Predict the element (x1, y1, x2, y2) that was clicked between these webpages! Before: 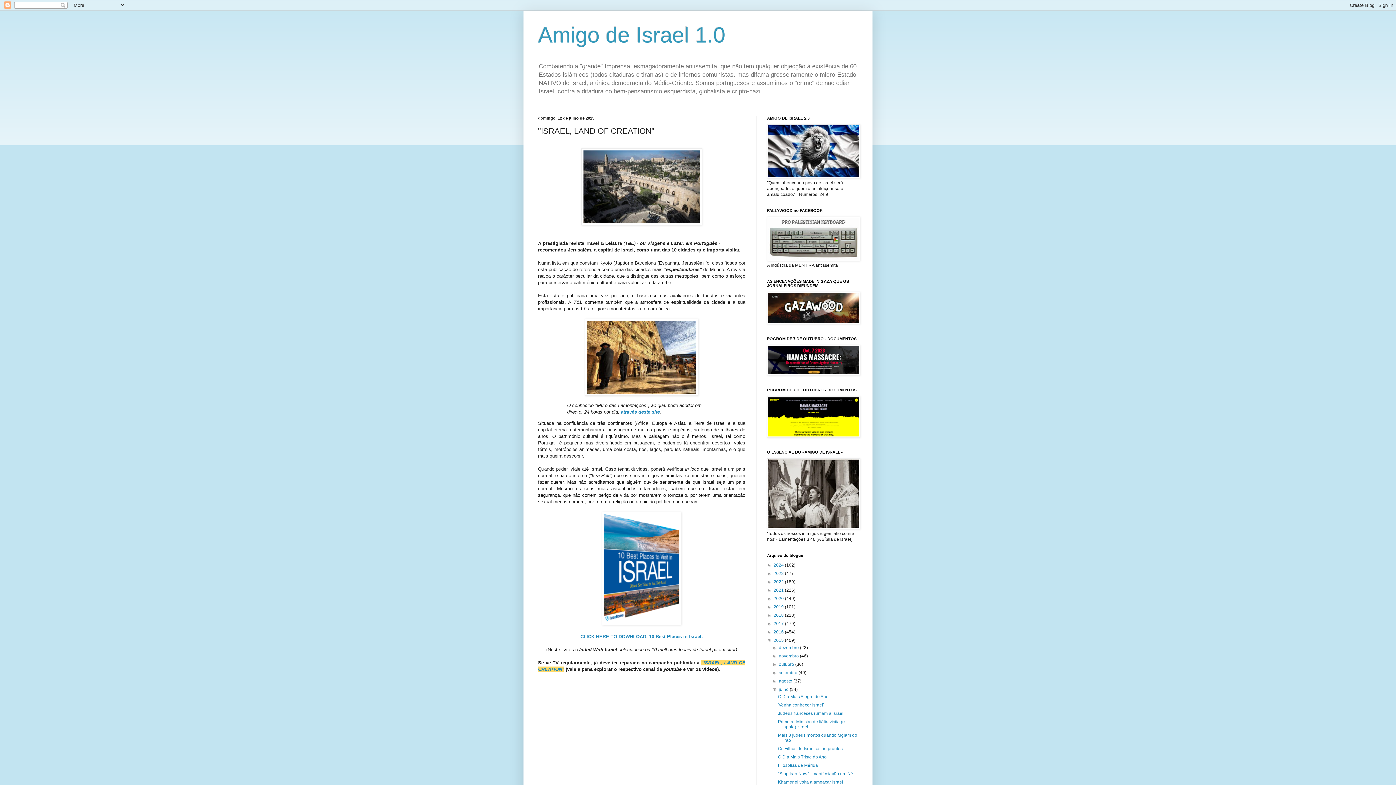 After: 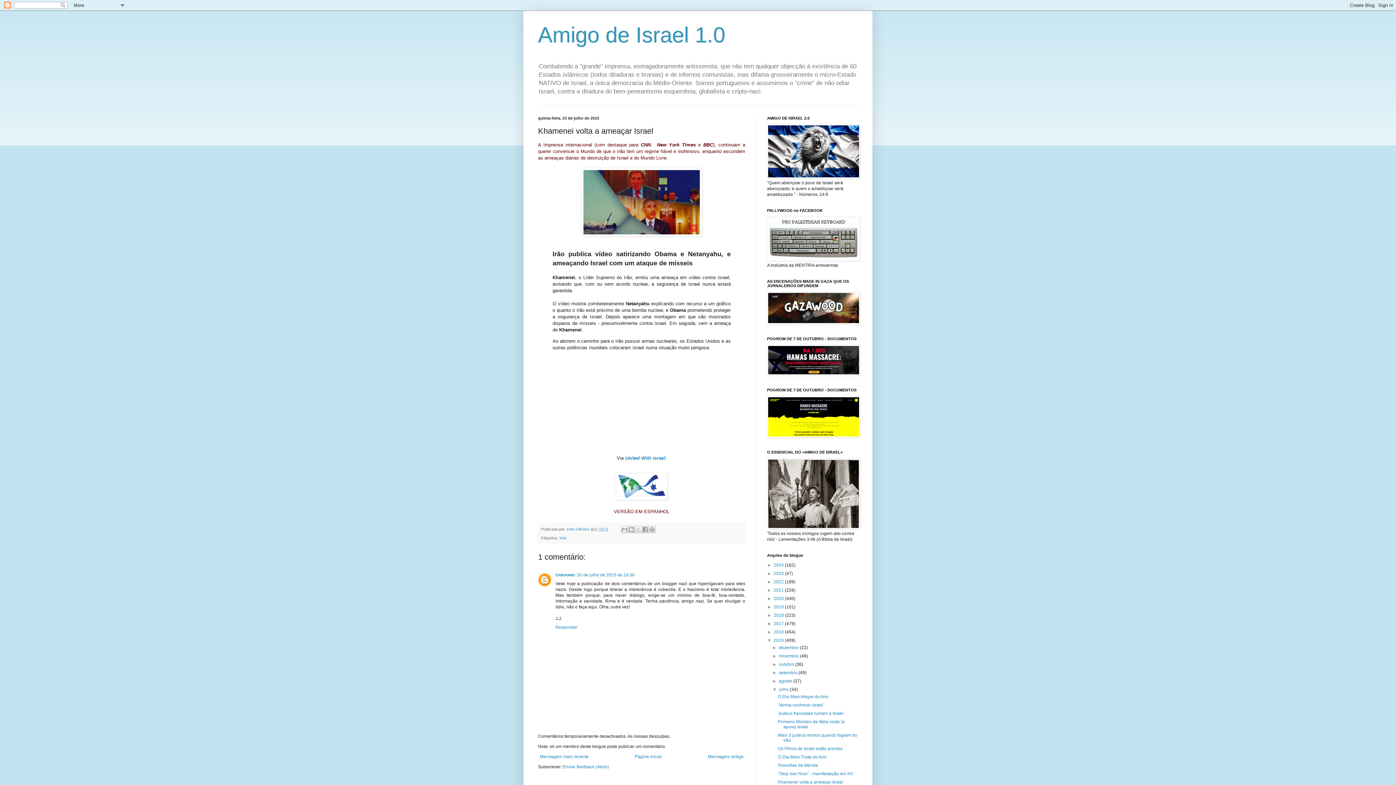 Action: bbox: (778, 780, 843, 785) label: Khamenei volta a ameaçar Israel